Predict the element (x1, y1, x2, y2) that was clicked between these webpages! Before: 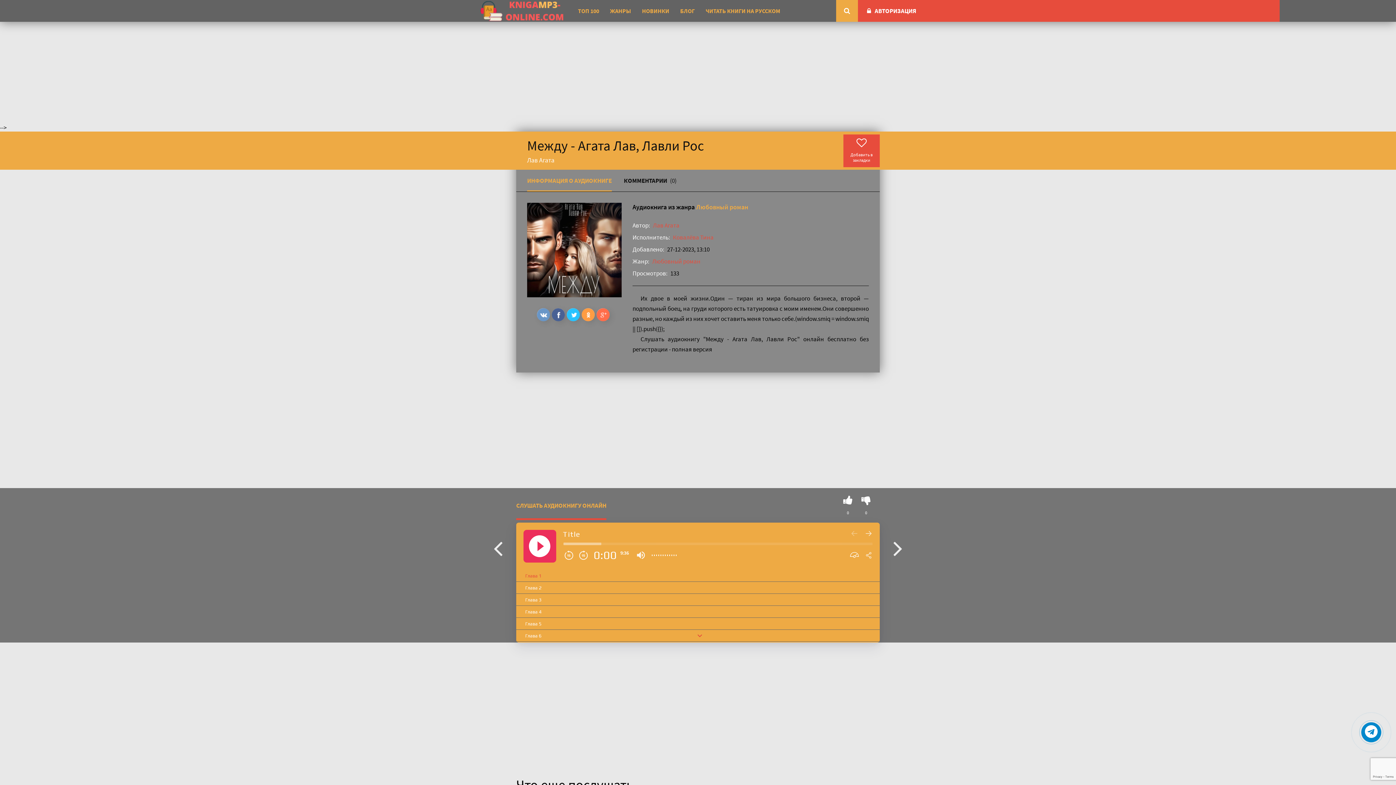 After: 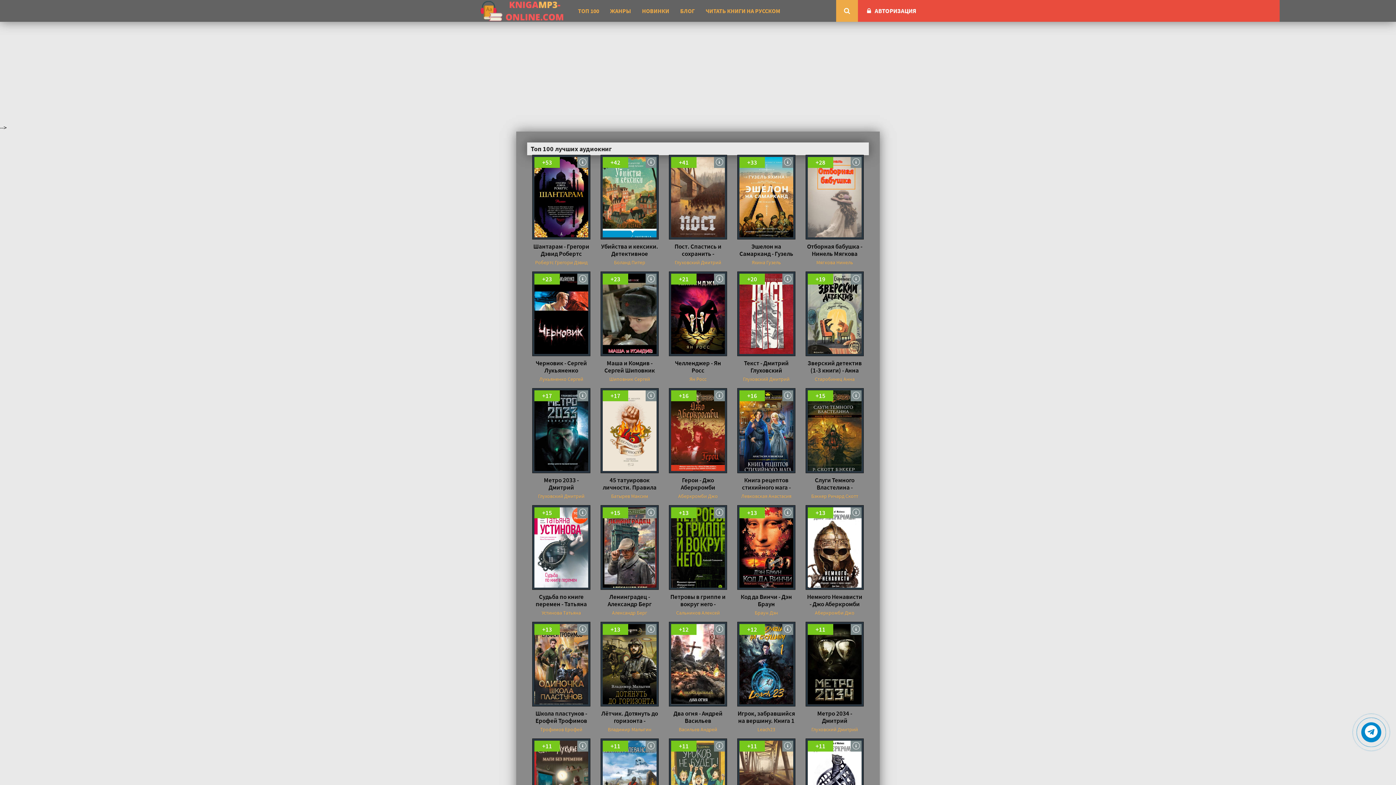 Action: bbox: (578, 0, 599, 21) label: ТОП 100